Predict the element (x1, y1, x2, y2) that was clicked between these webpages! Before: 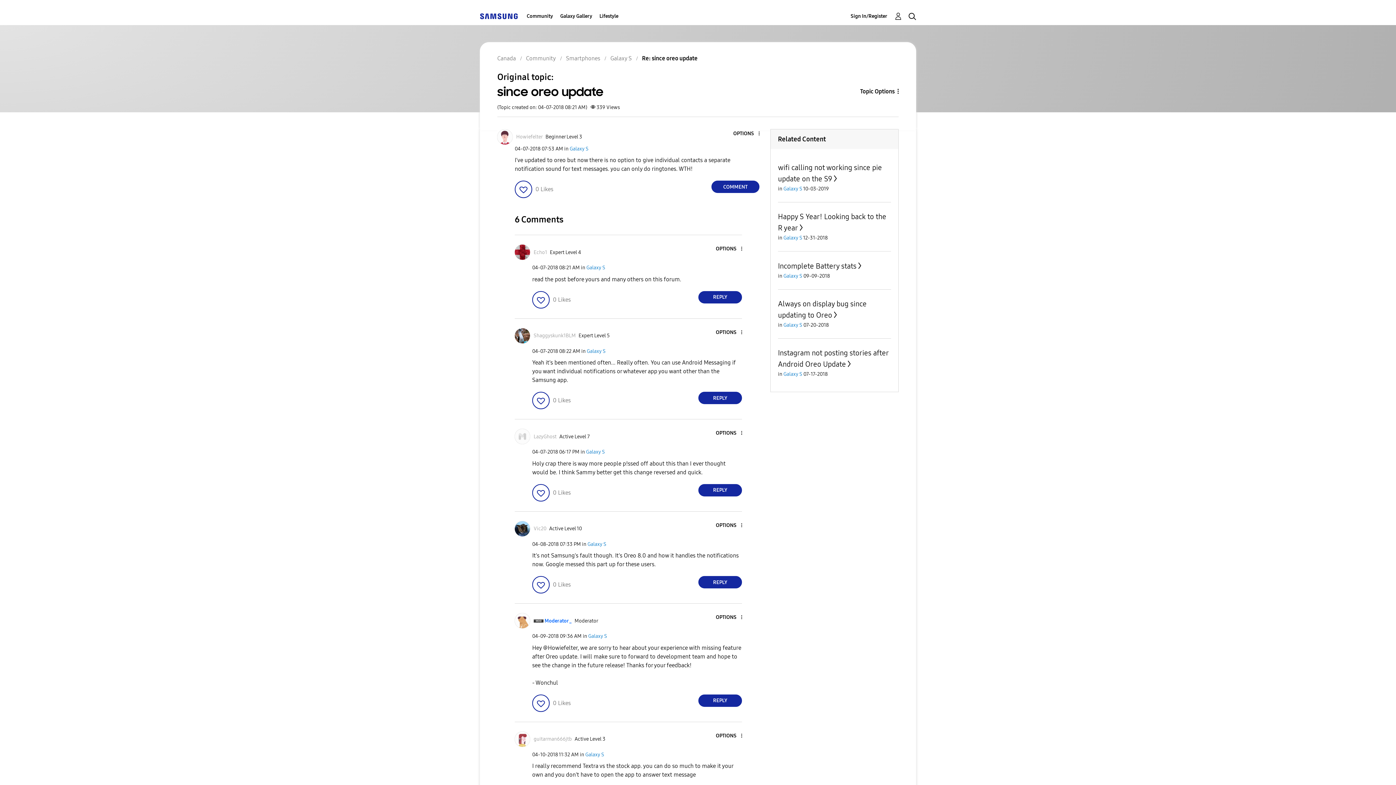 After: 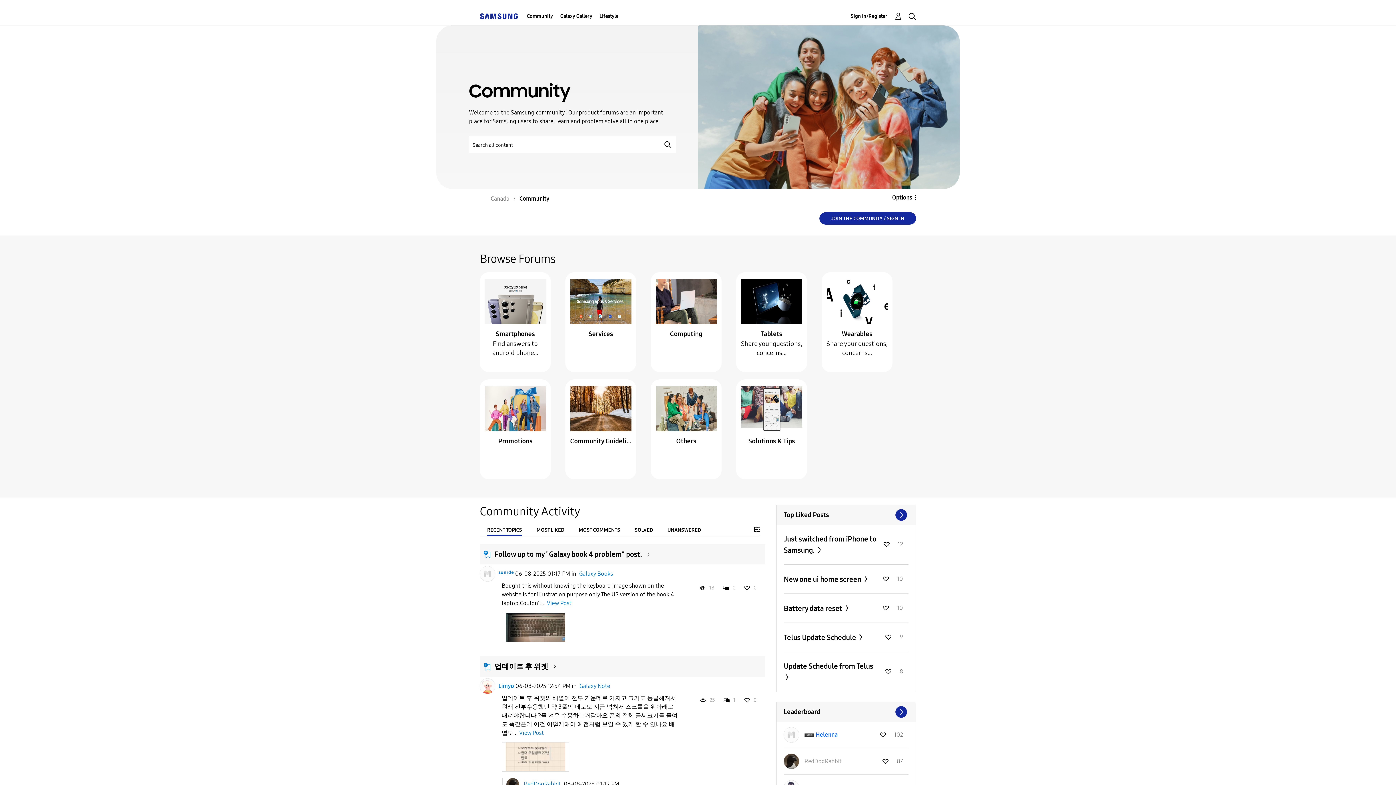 Action: bbox: (526, 54, 556, 61) label: Community